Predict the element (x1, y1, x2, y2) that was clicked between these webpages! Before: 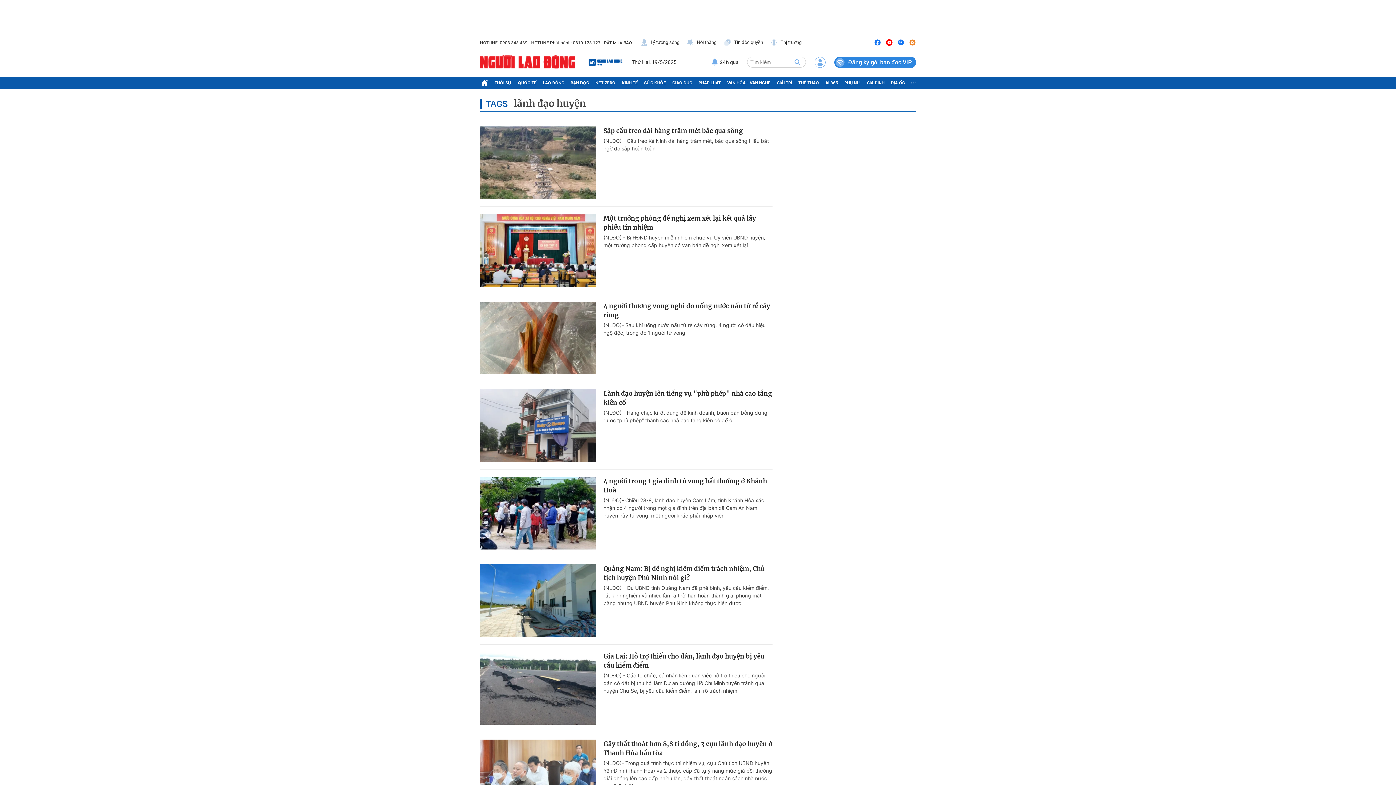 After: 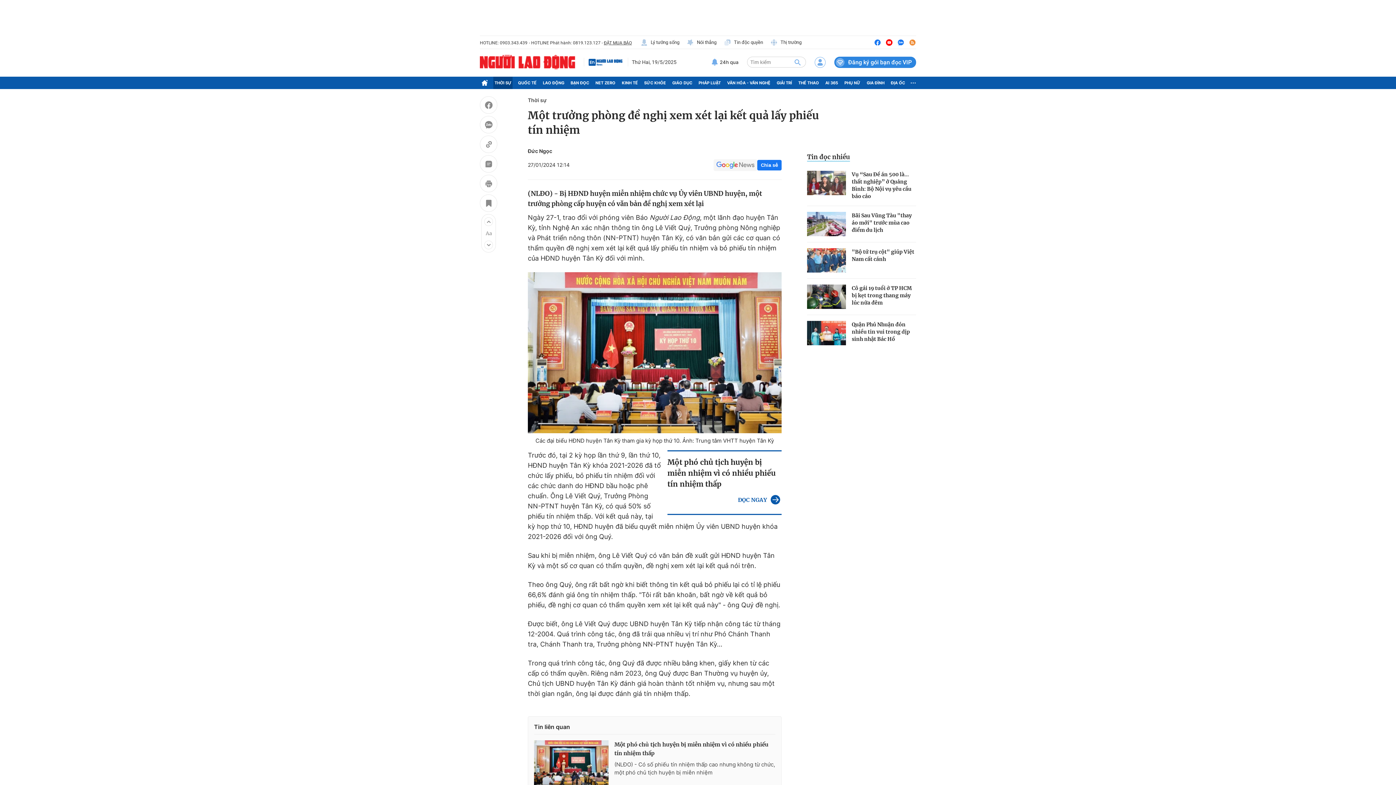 Action: bbox: (603, 214, 772, 232) label: Một trưởng phòng đề nghị xem xét lại kết quả lấy phiếu tín nhiệm